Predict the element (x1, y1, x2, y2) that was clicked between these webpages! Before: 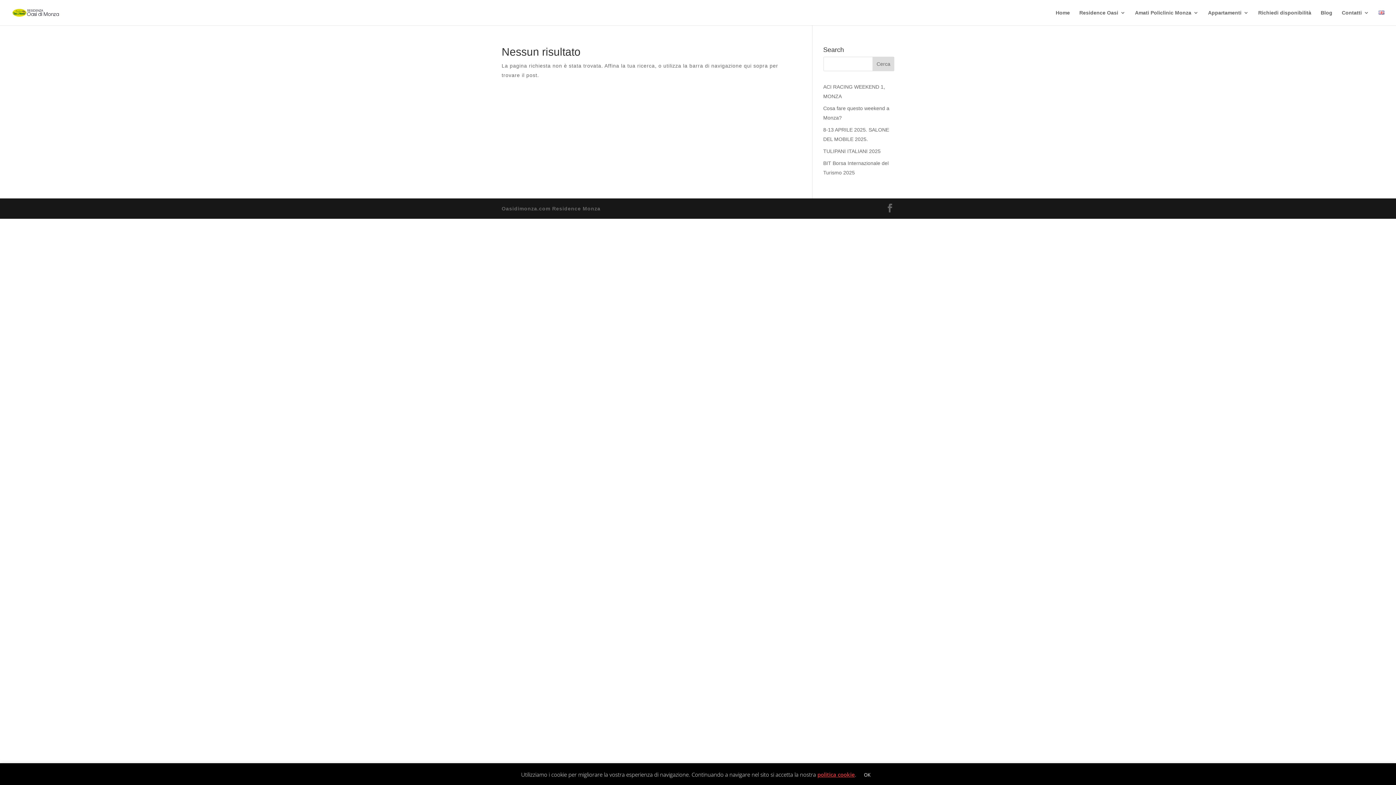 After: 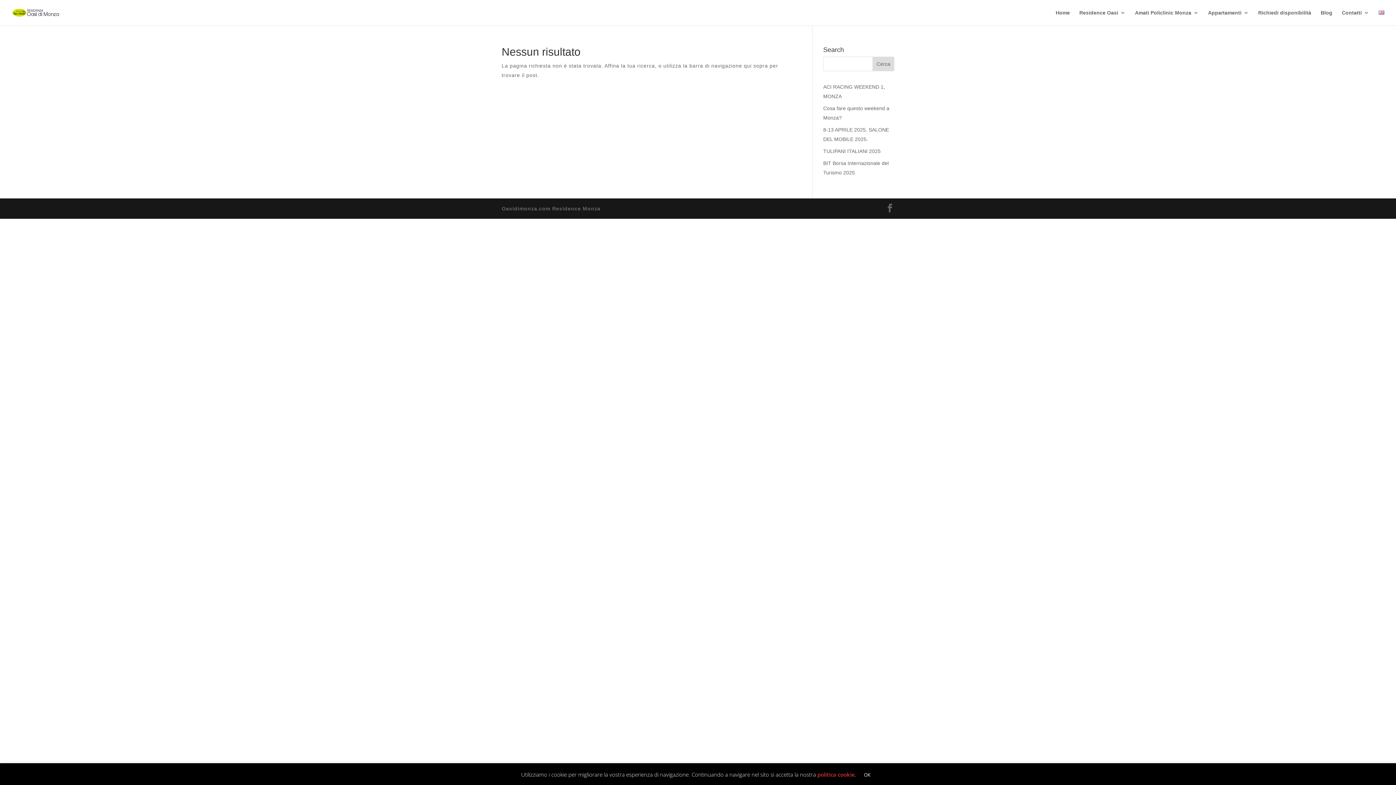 Action: label: politica cookie bbox: (817, 771, 855, 778)